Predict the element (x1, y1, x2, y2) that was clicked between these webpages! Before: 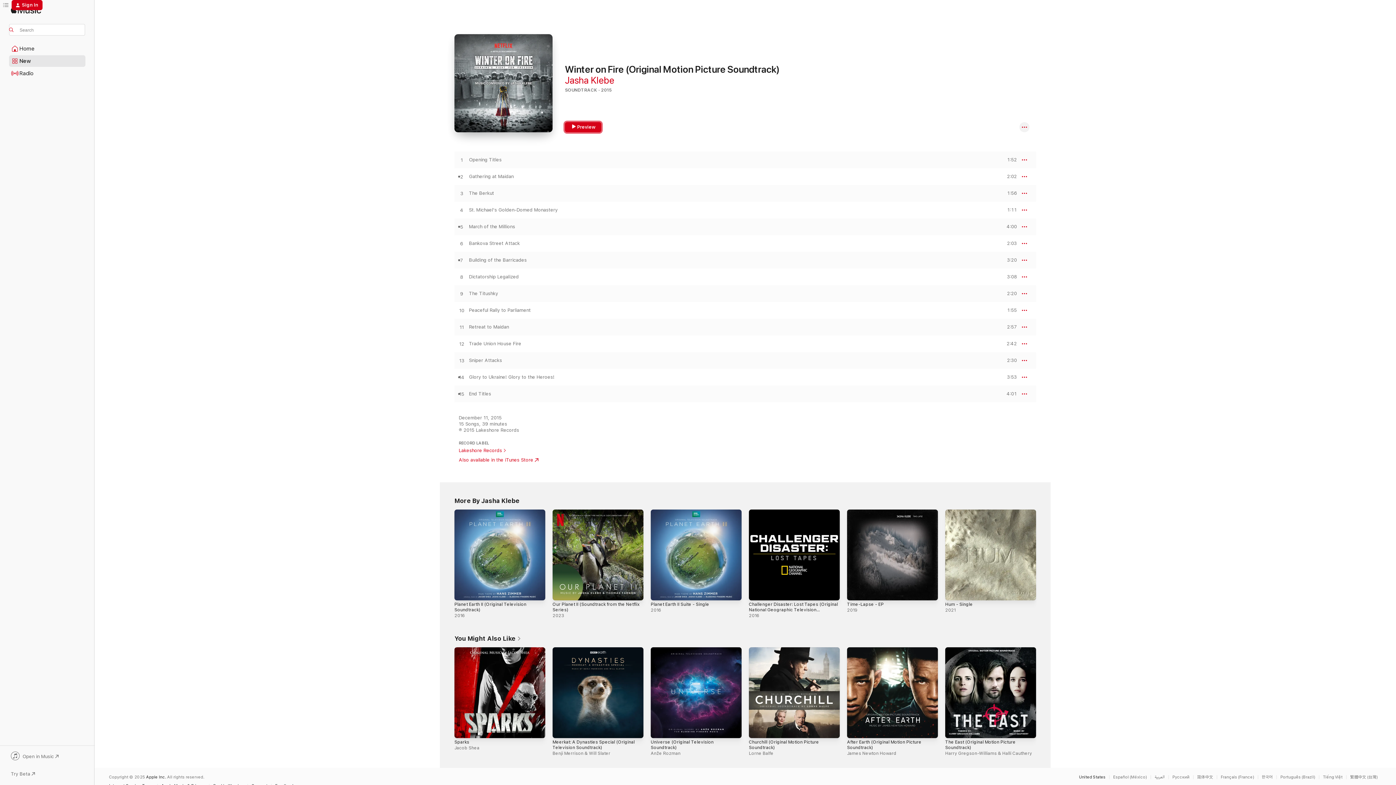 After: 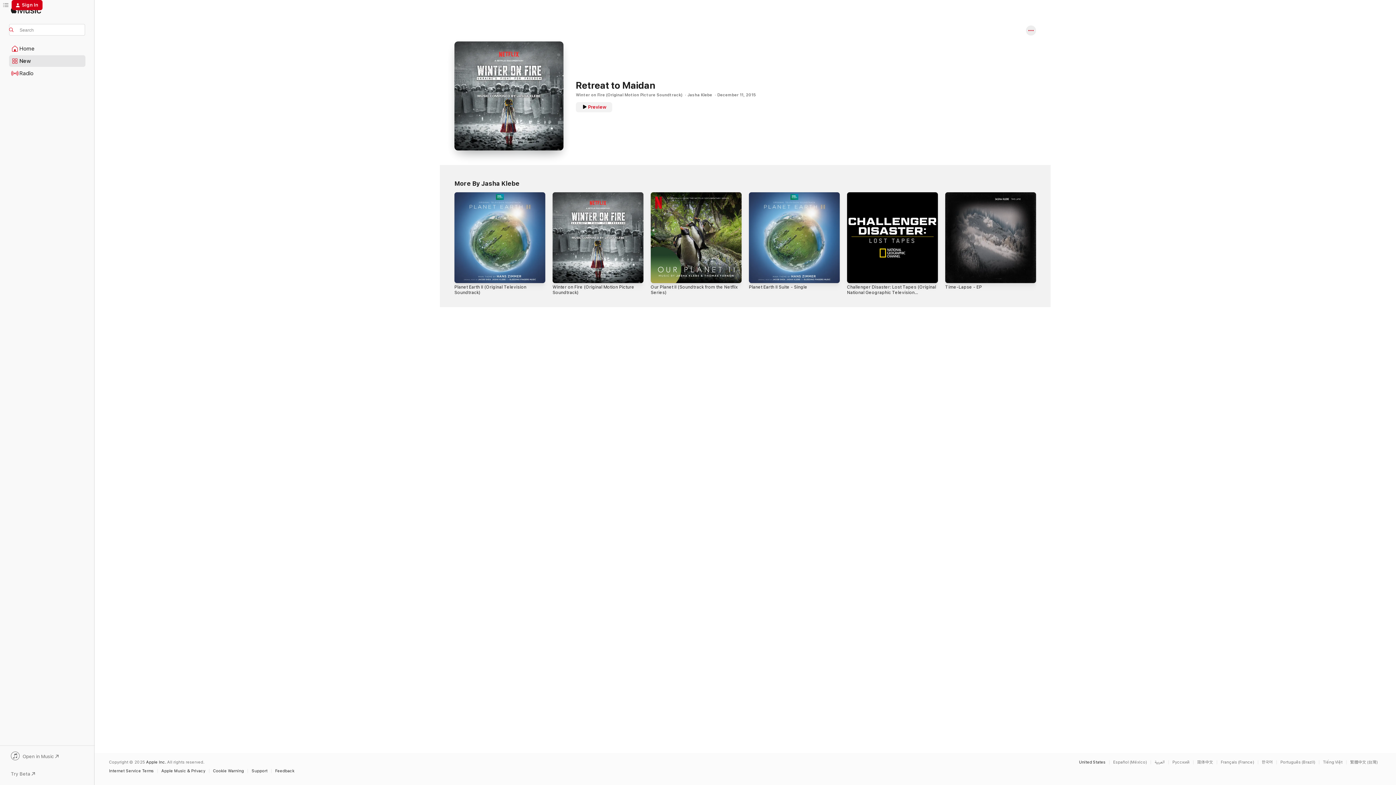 Action: label: Retreat to Maidan bbox: (469, 324, 509, 330)